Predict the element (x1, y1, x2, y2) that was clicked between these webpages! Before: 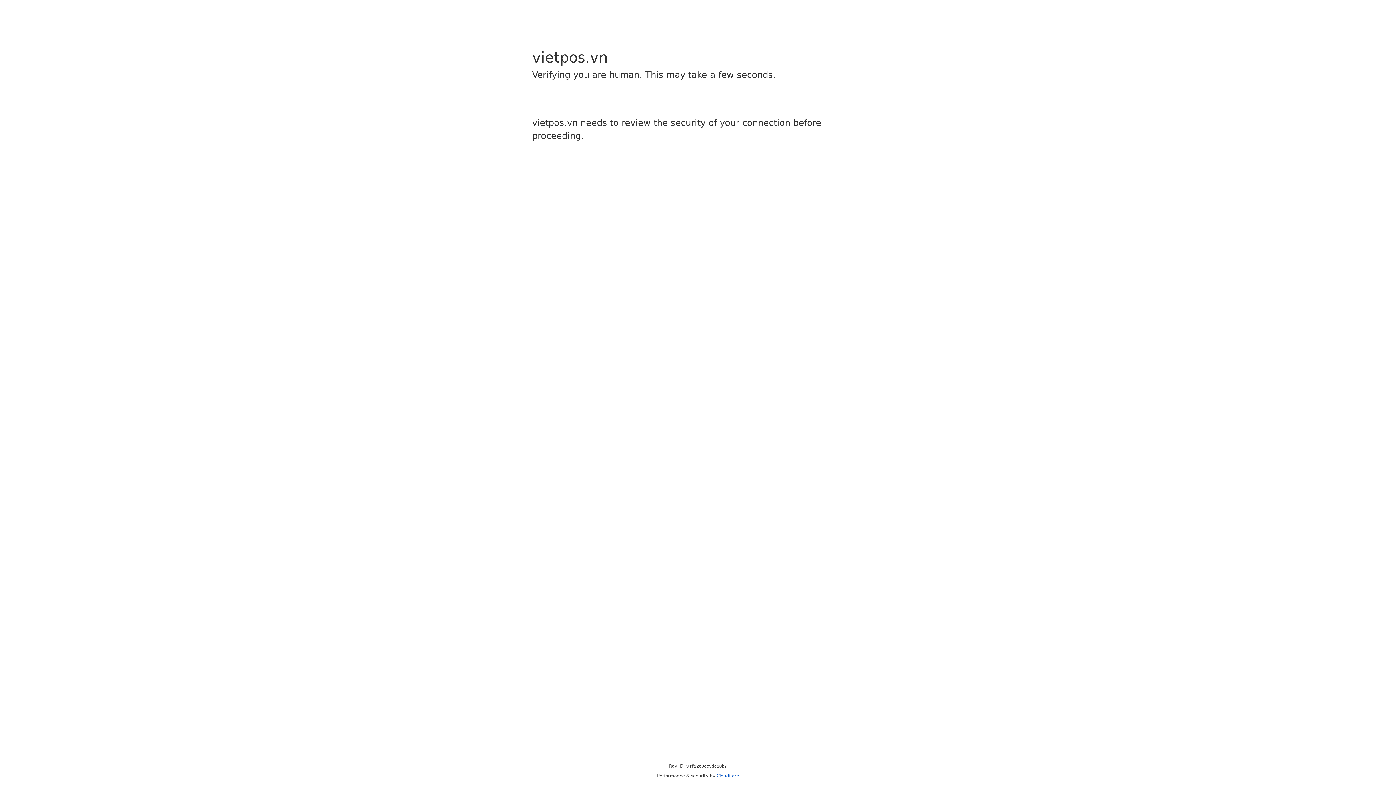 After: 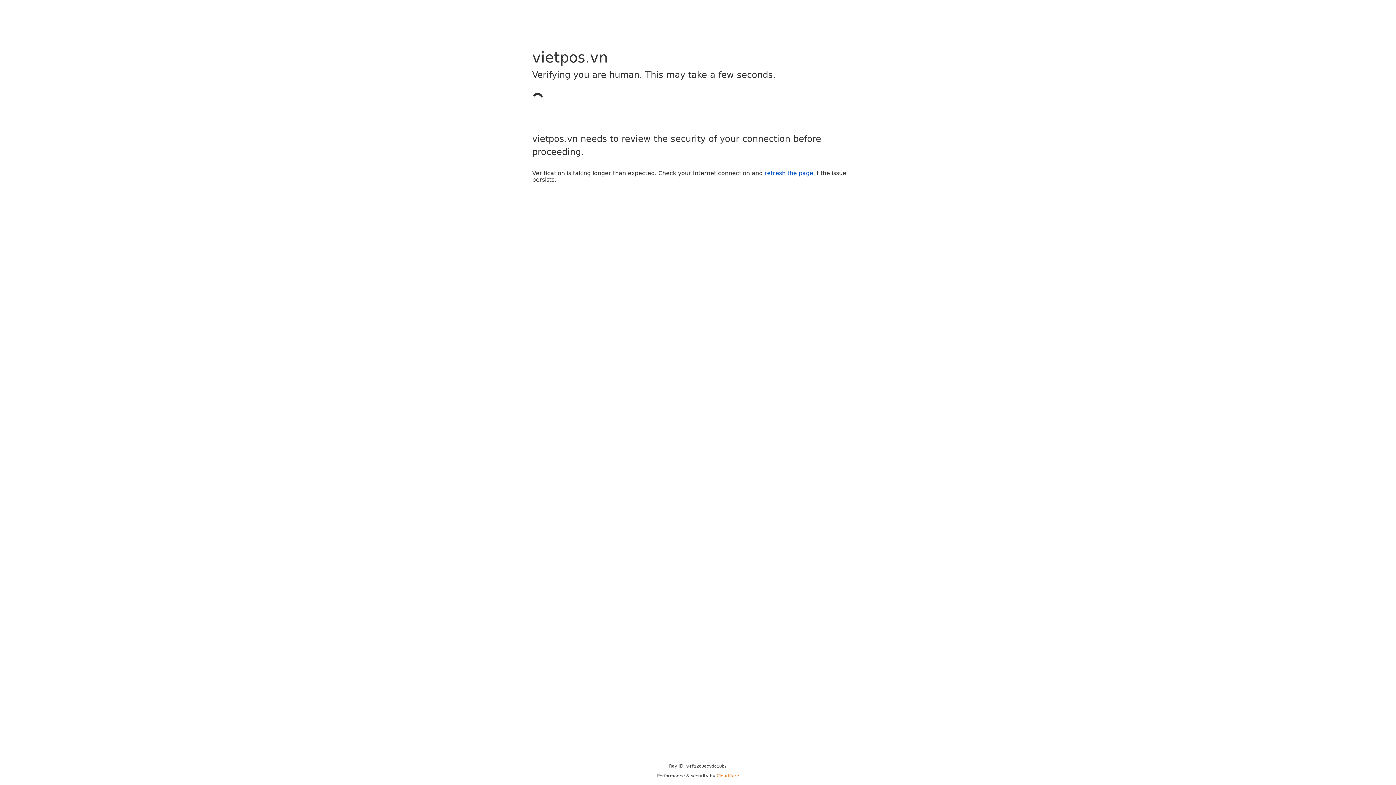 Action: label: Cloudflare bbox: (716, 773, 739, 778)